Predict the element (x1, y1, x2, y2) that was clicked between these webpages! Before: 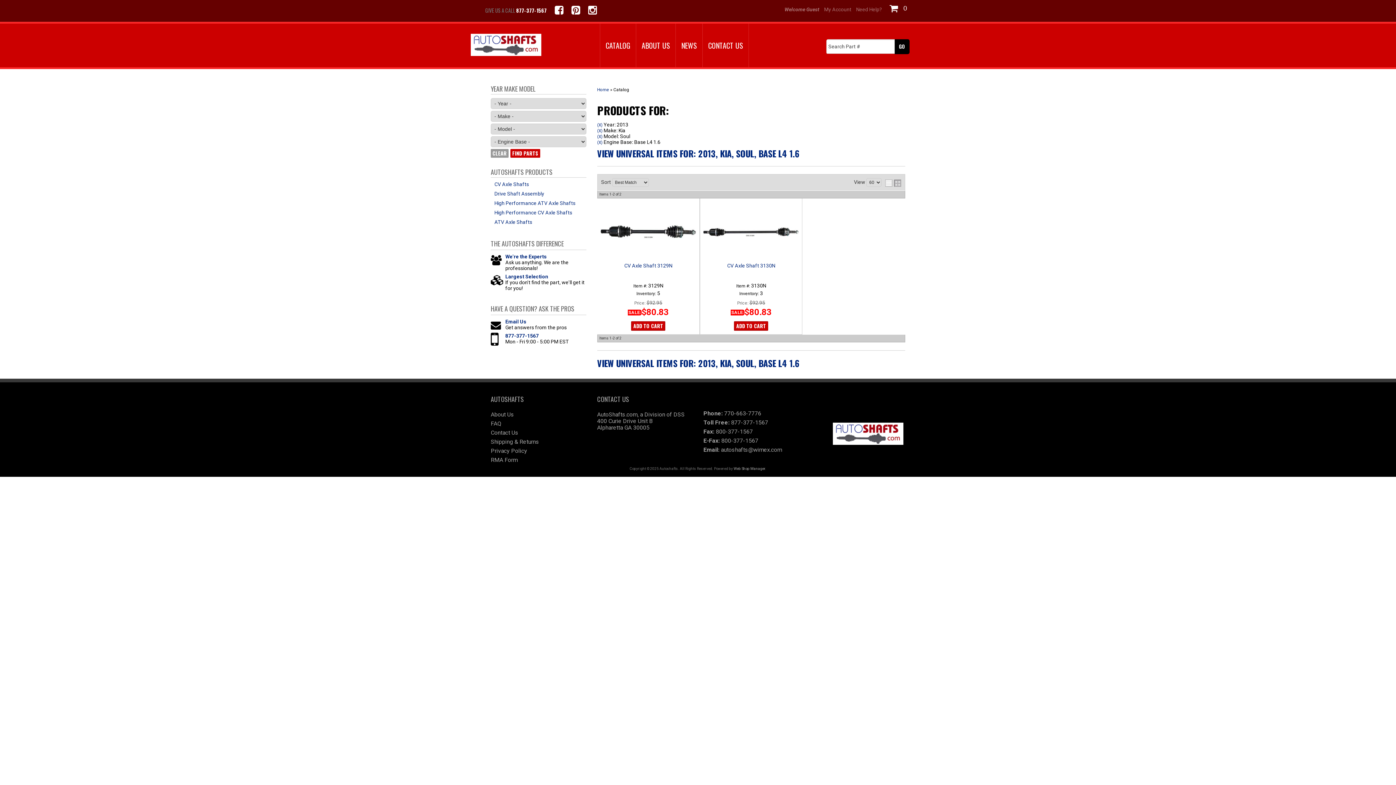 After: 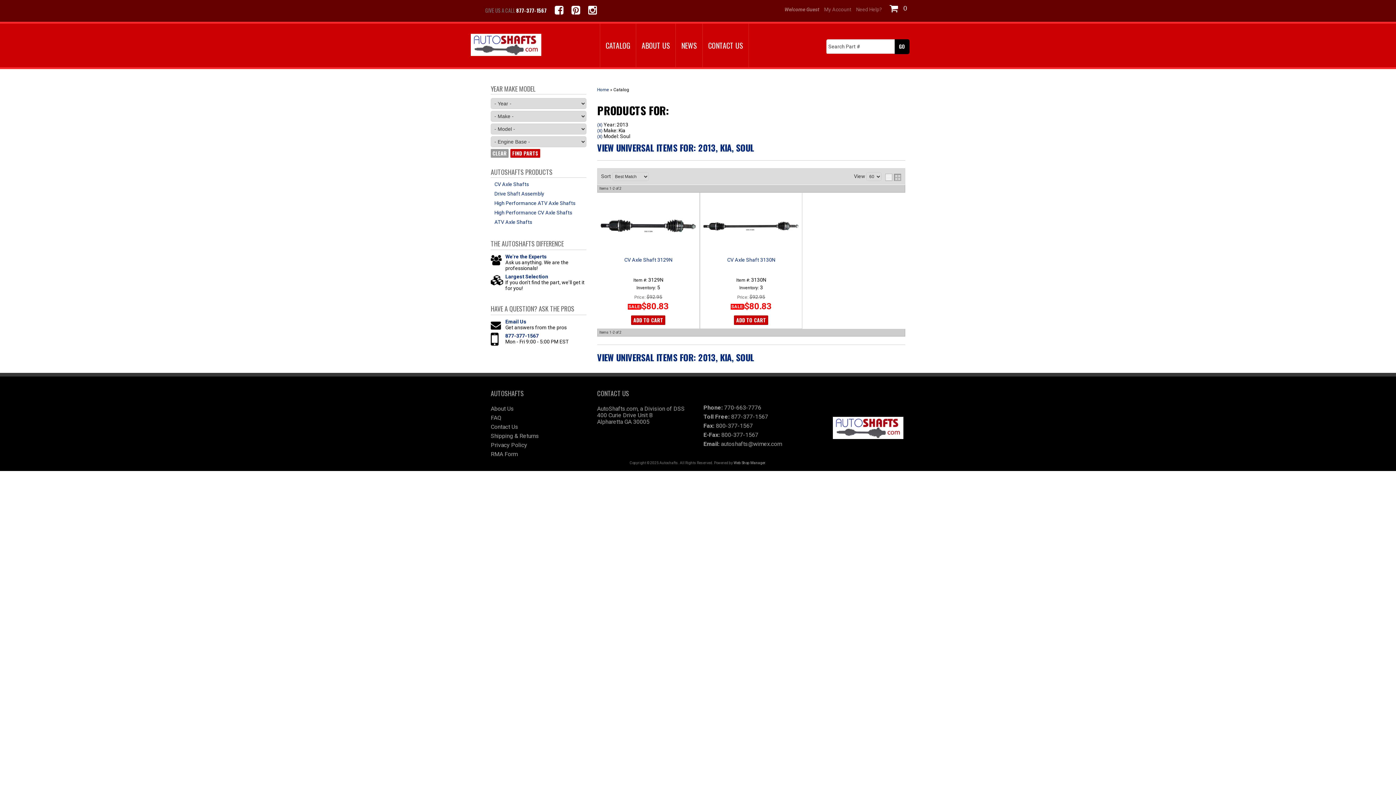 Action: label: (X) bbox: (597, 140, 602, 145)